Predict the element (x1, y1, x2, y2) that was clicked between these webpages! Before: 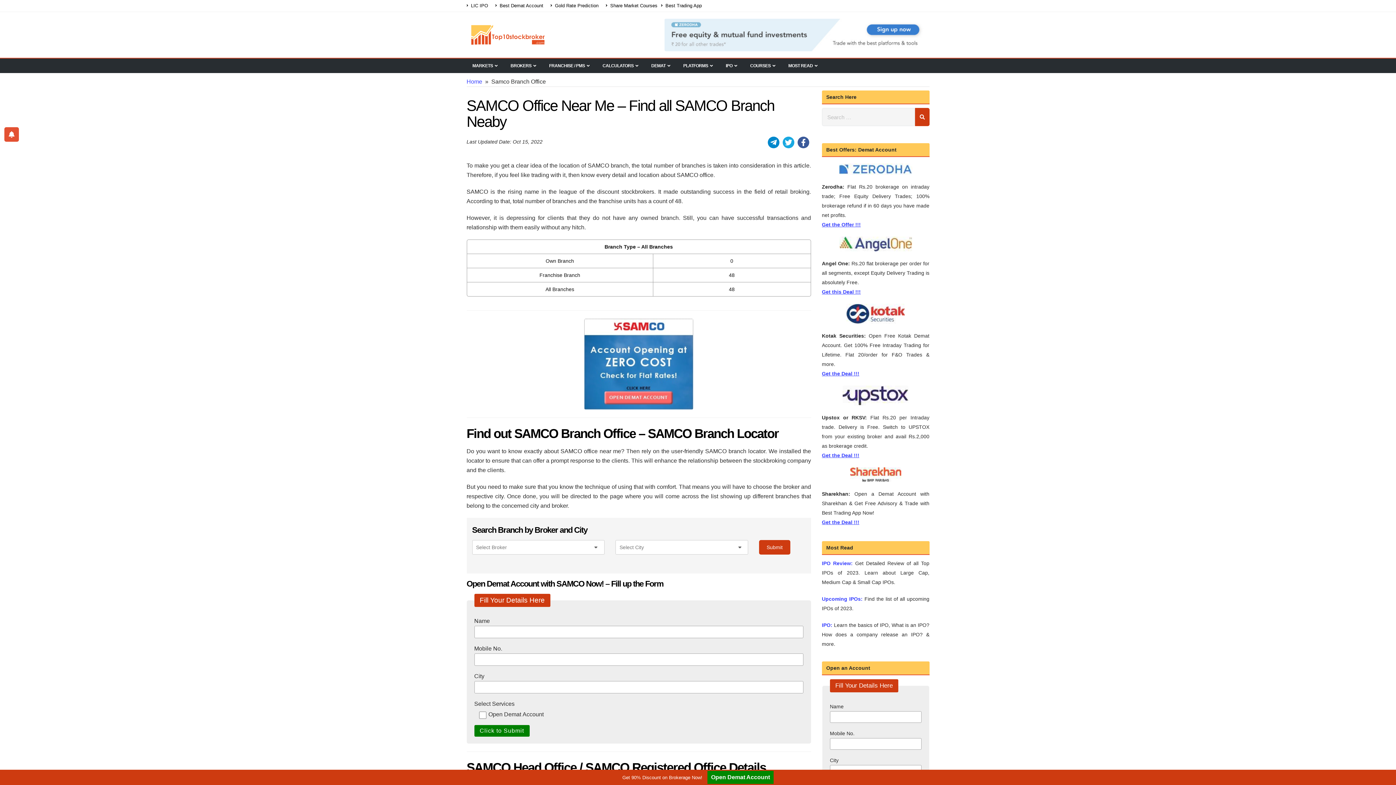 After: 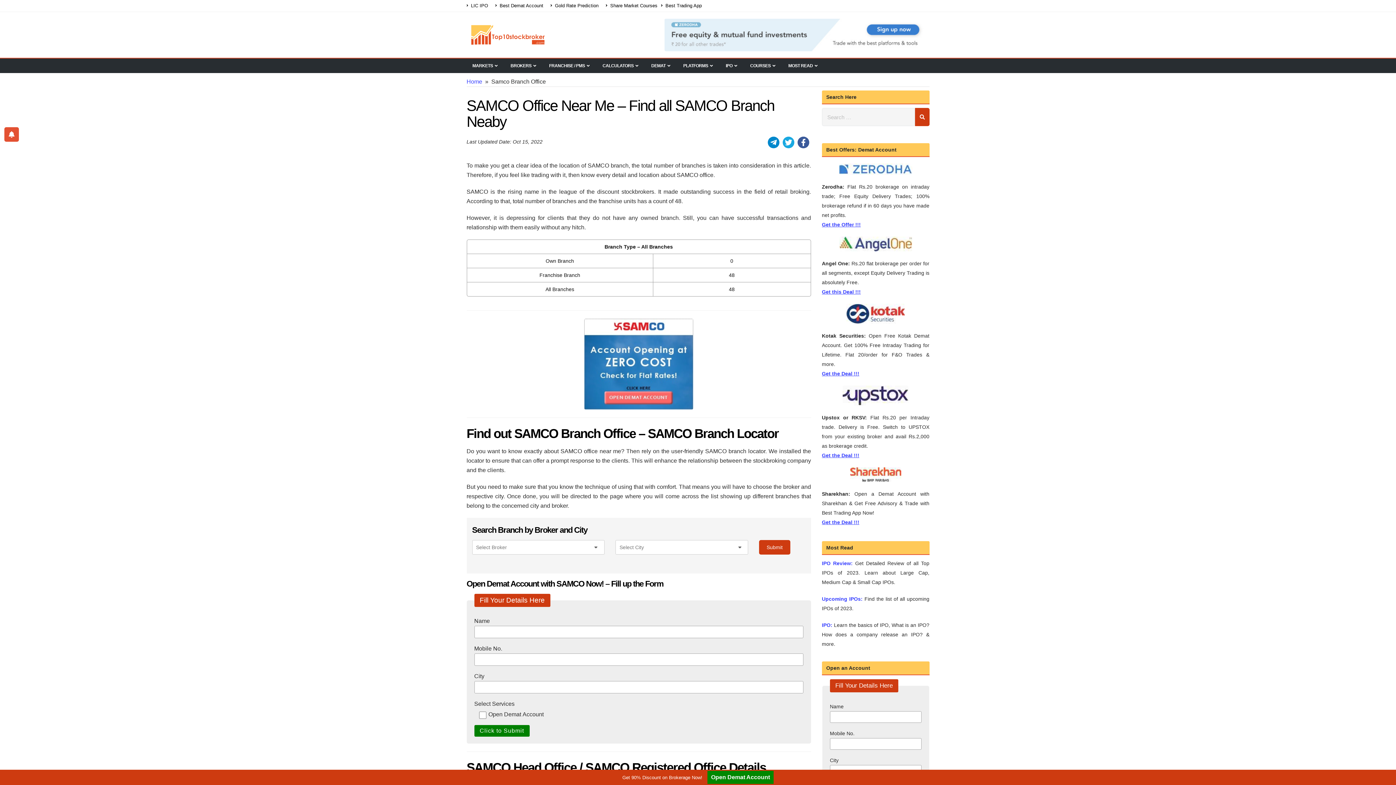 Action: bbox: (797, 136, 809, 148) label: Facebook